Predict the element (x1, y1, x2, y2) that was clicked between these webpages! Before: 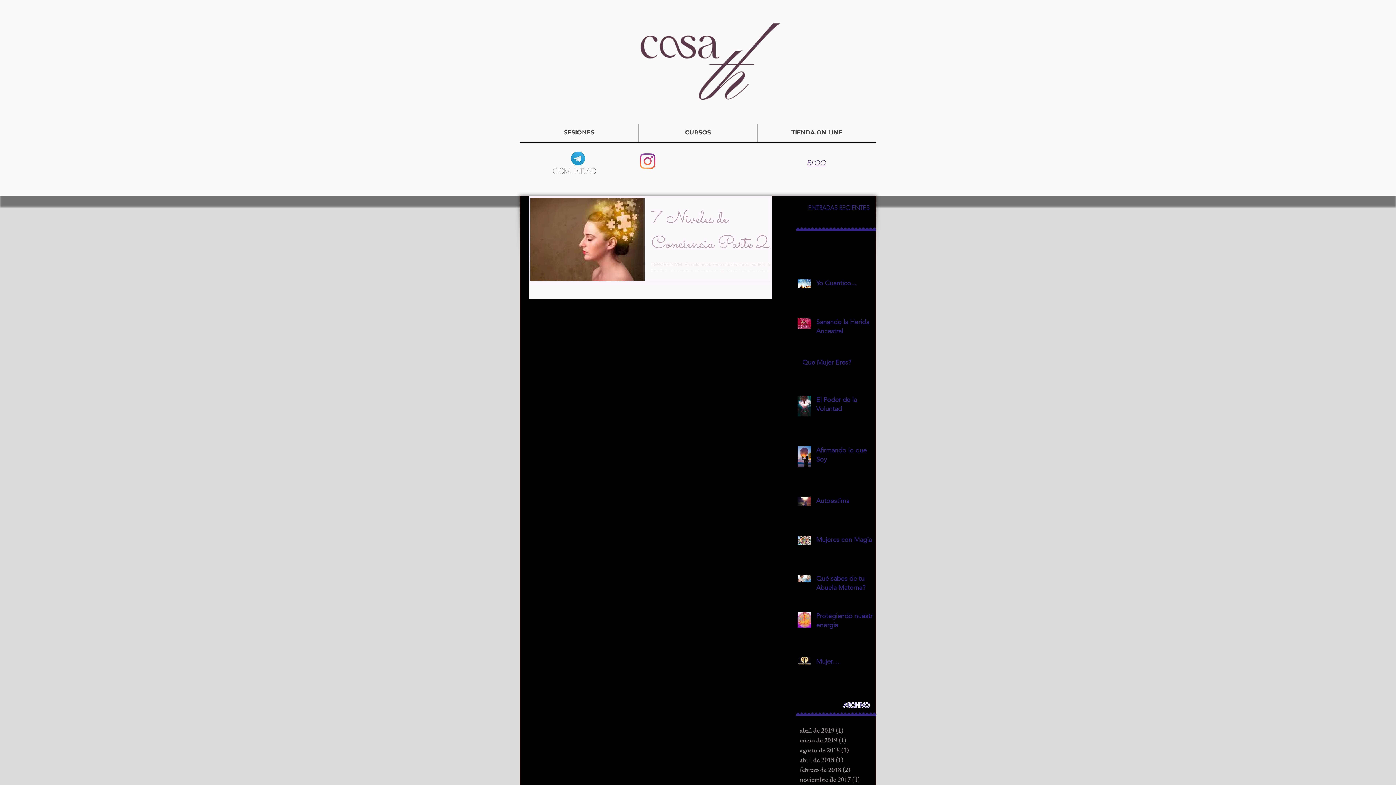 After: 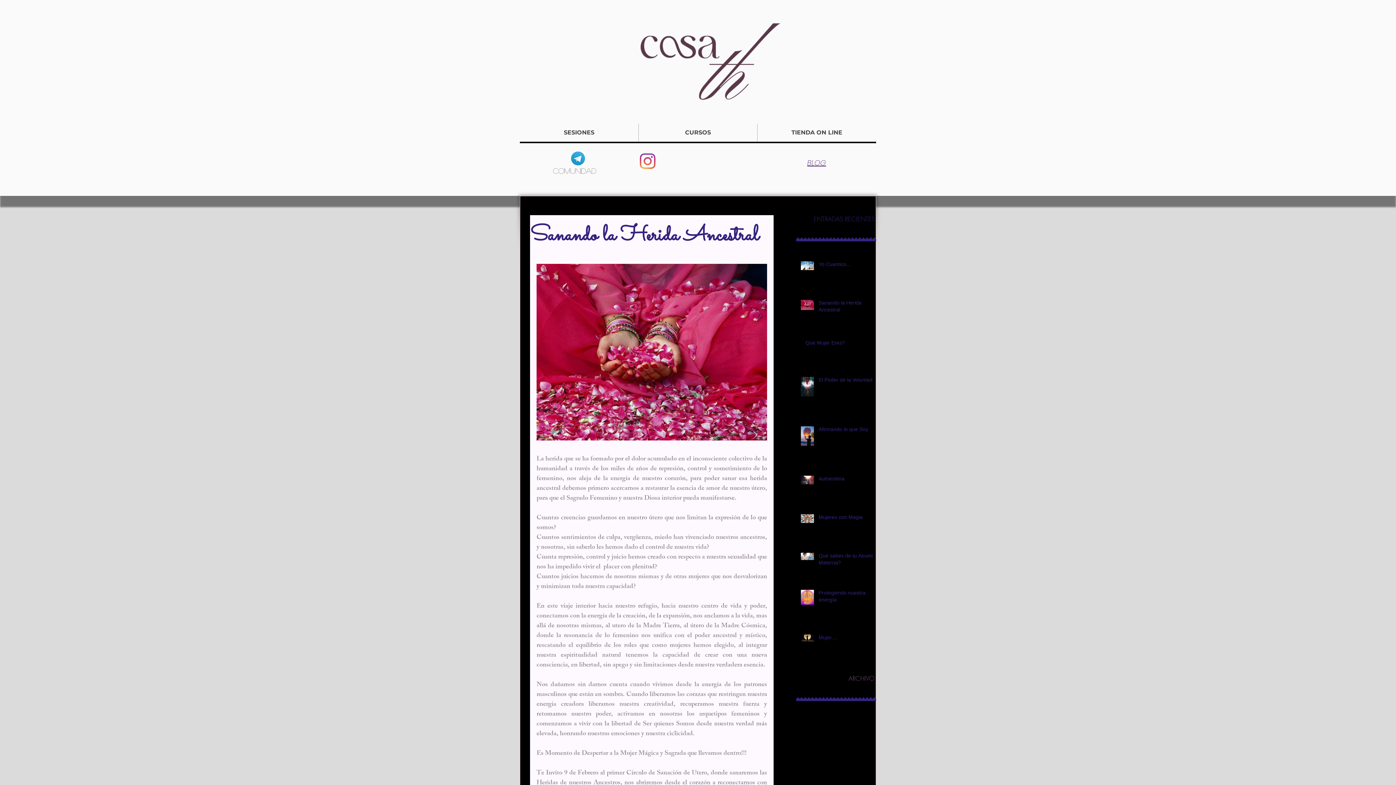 Action: bbox: (816, 317, 877, 339) label: Sanando la Herida Ancestral